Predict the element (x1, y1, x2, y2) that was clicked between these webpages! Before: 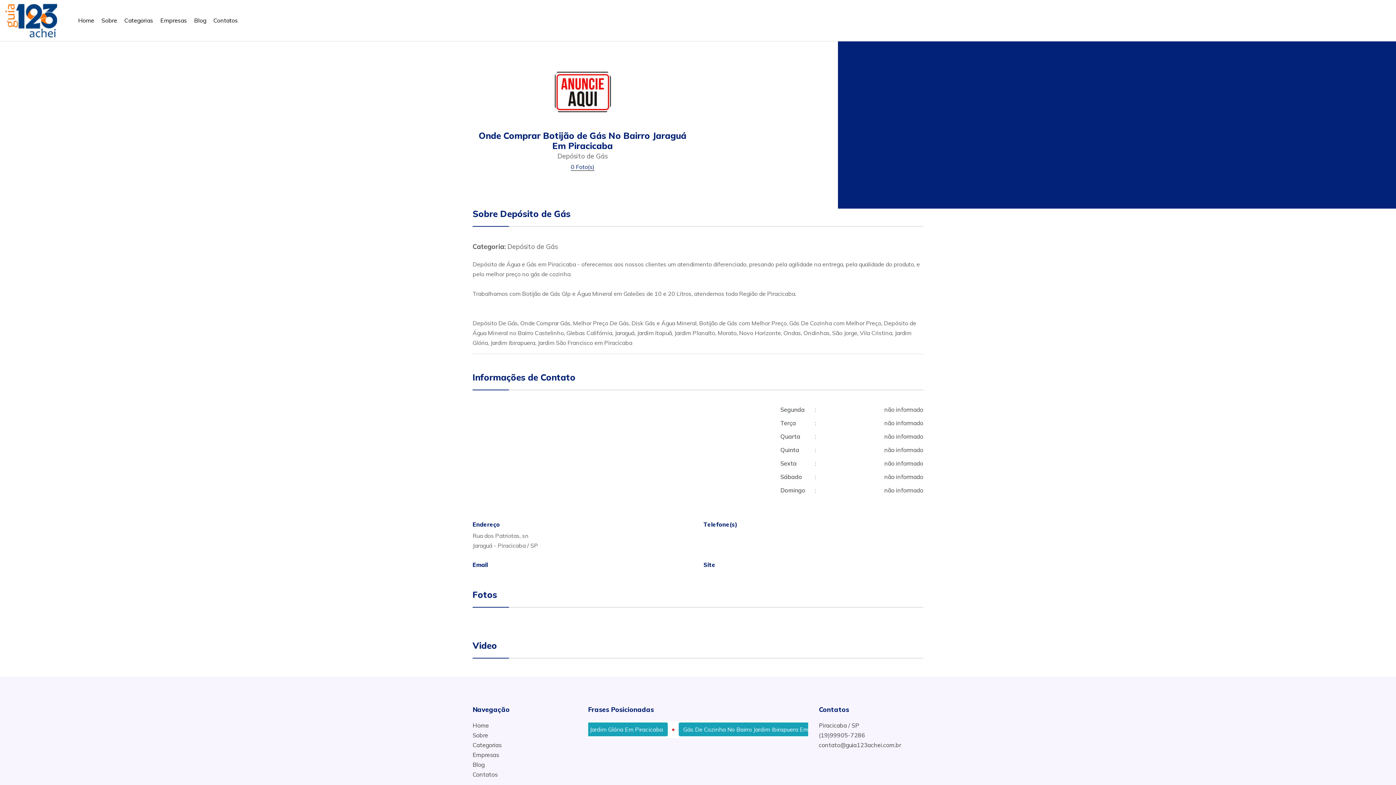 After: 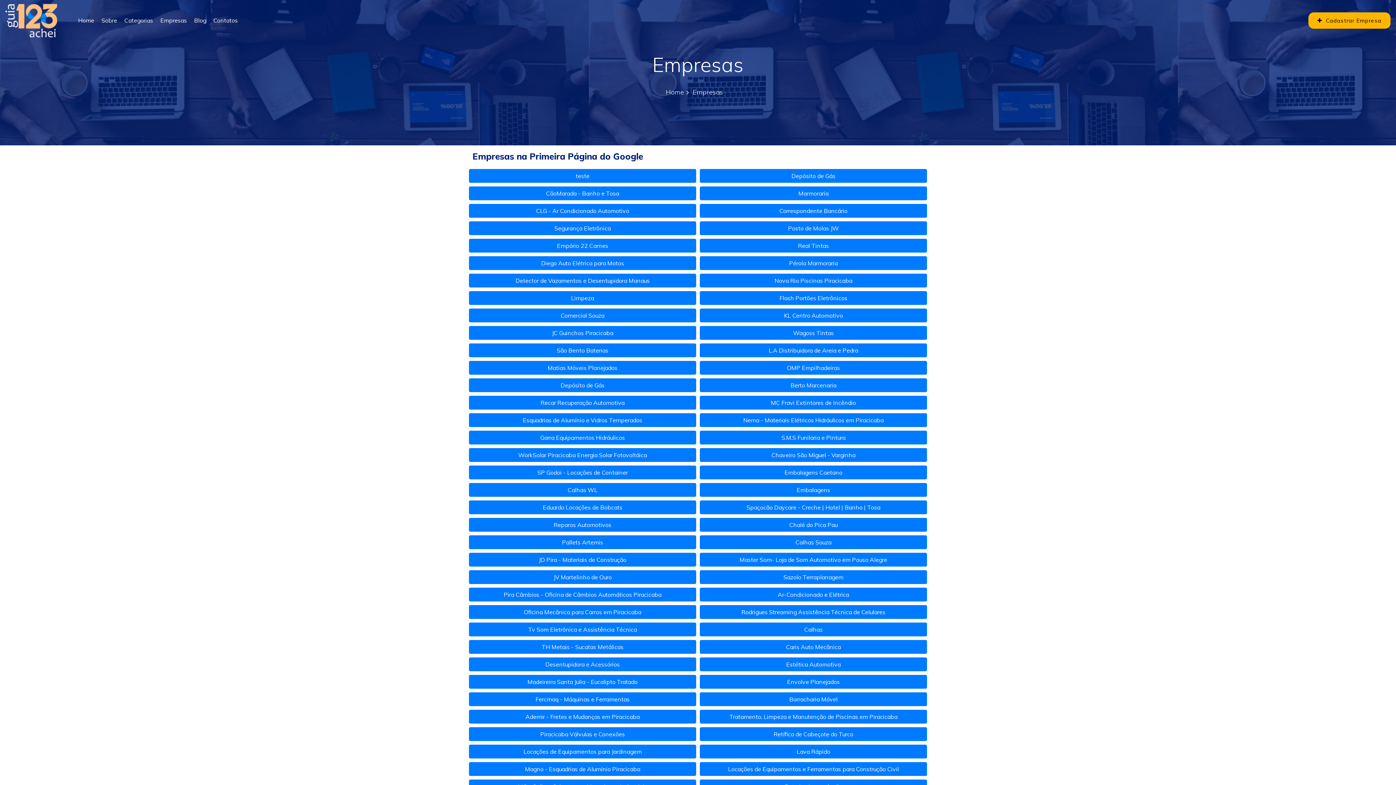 Action: bbox: (156, 10, 190, 30) label: Empresas